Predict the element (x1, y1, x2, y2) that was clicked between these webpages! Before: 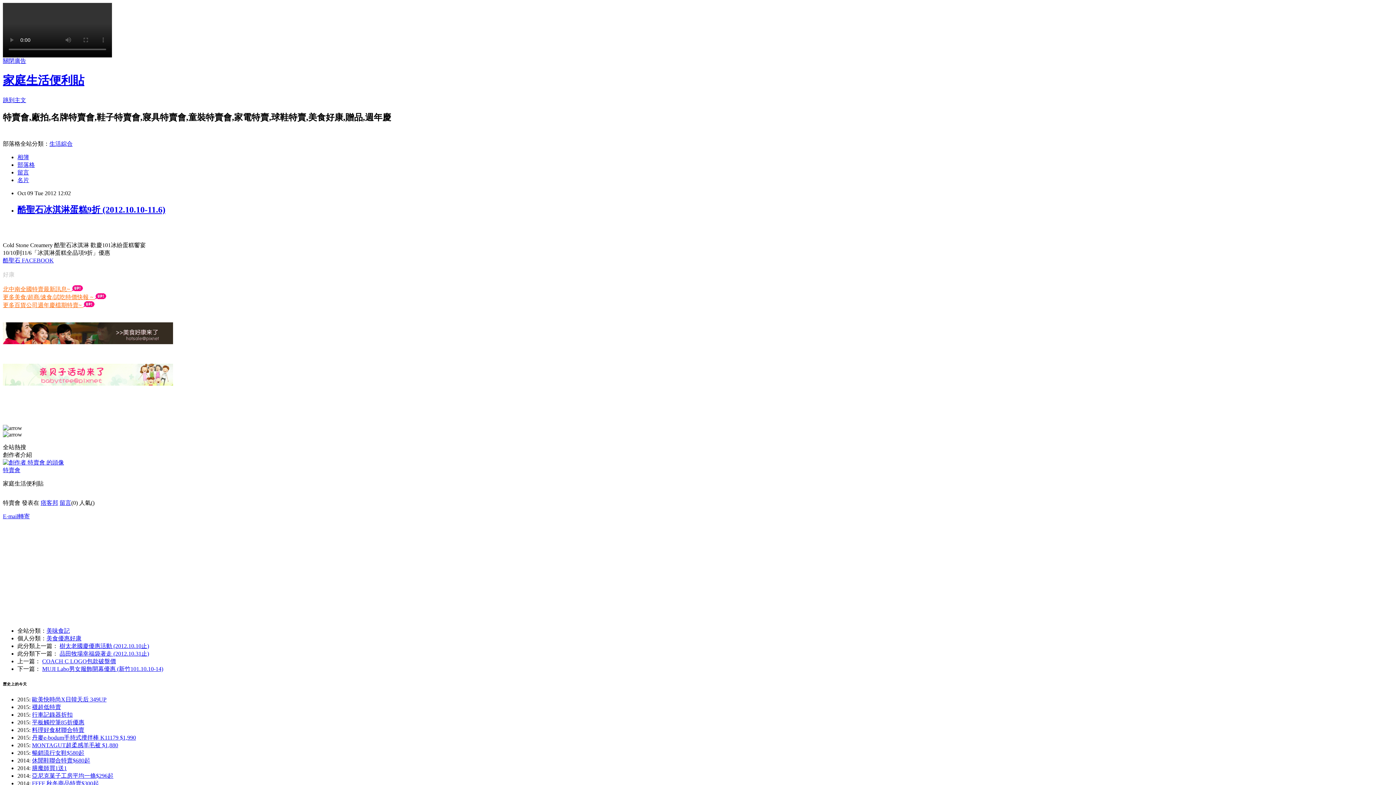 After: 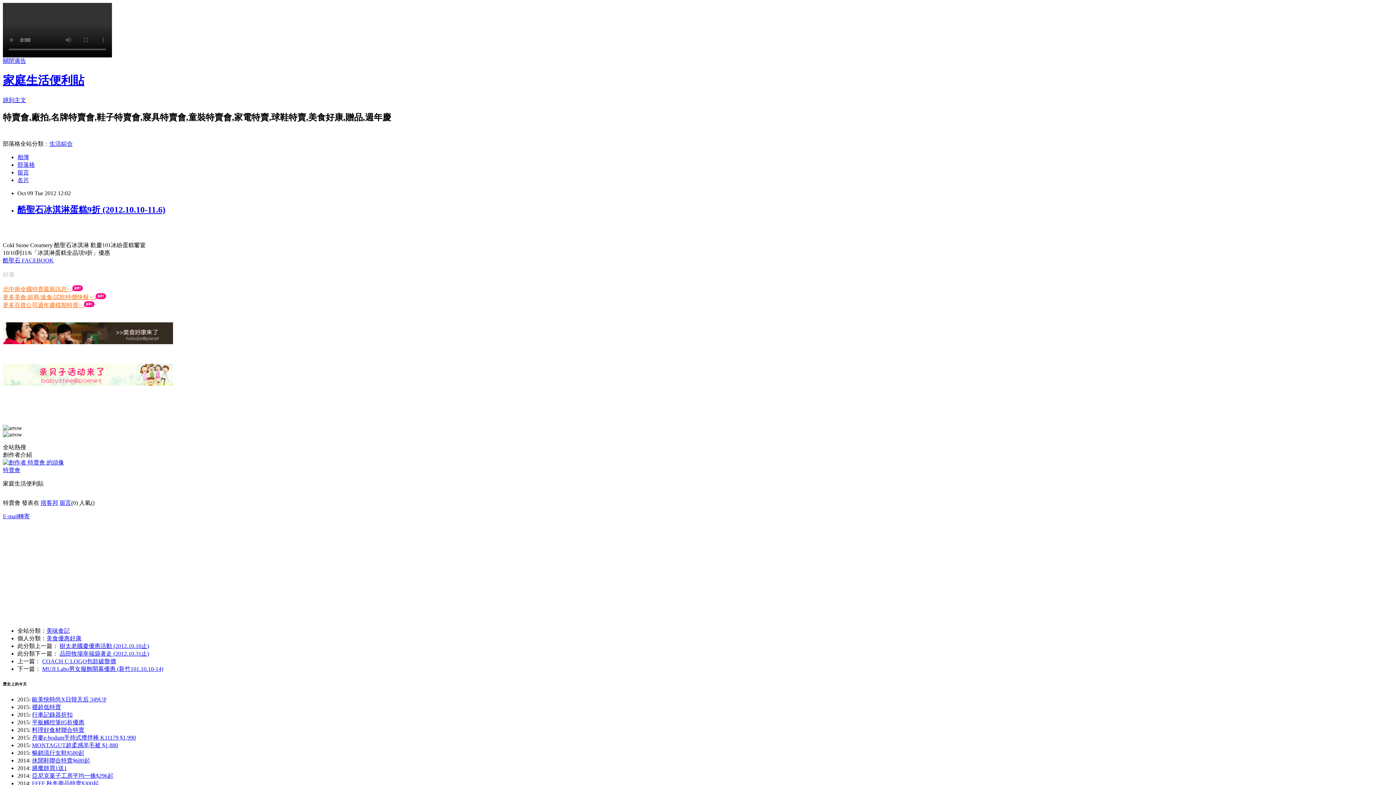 Action: label: 留言 bbox: (17, 169, 29, 175)